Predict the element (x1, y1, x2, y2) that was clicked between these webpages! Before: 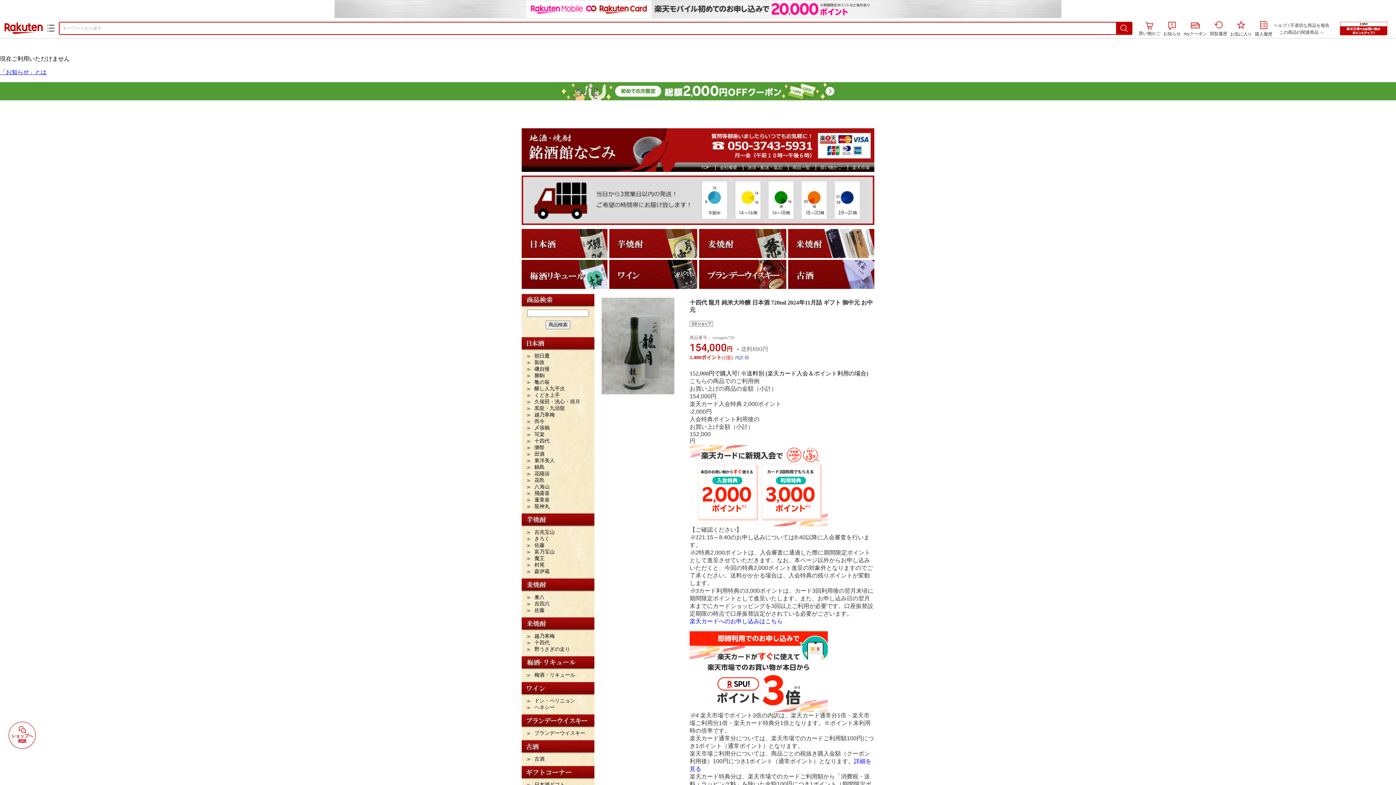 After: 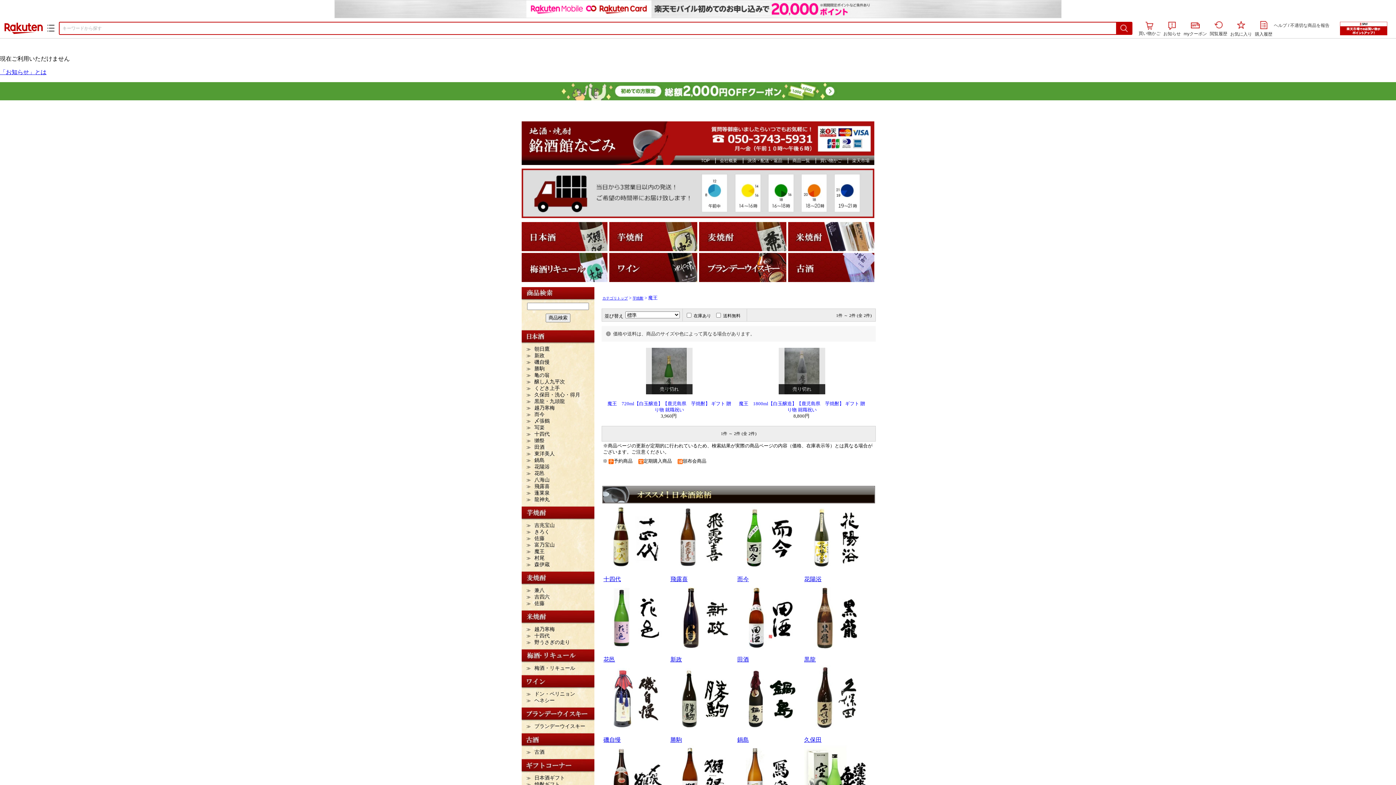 Action: label: 魔王 bbox: (530, 555, 544, 561)